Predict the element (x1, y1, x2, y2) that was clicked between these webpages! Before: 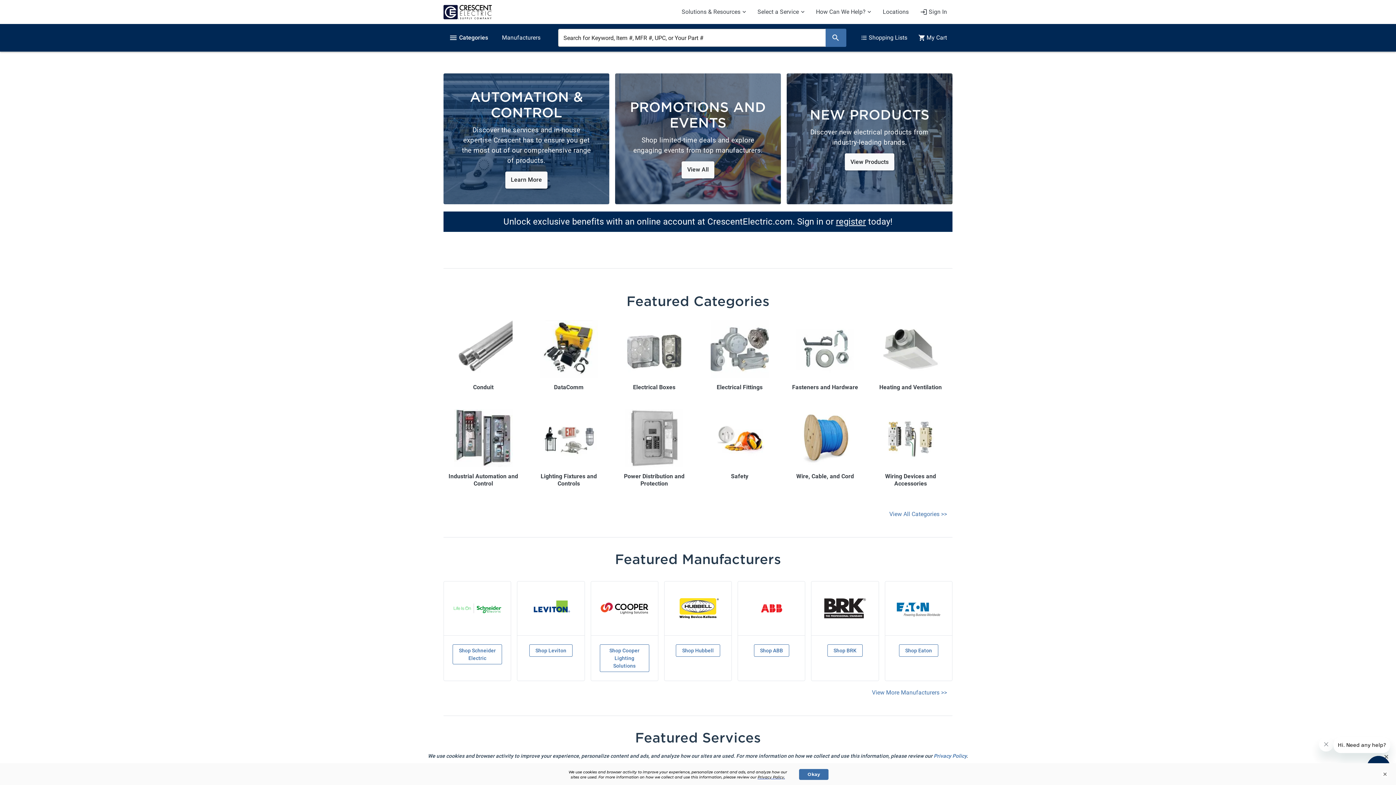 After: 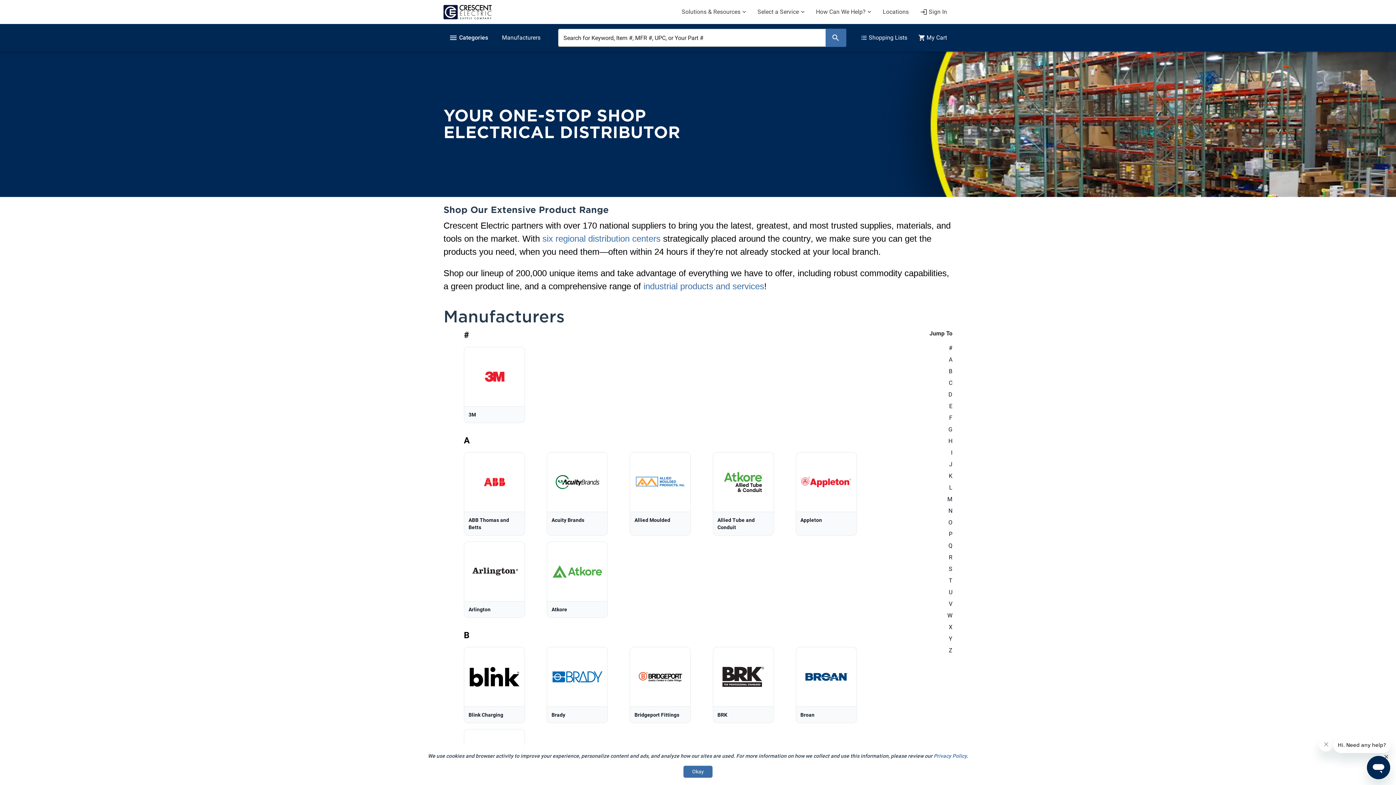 Action: bbox: (866, 684, 952, 701) label: View More Manufacturers >>